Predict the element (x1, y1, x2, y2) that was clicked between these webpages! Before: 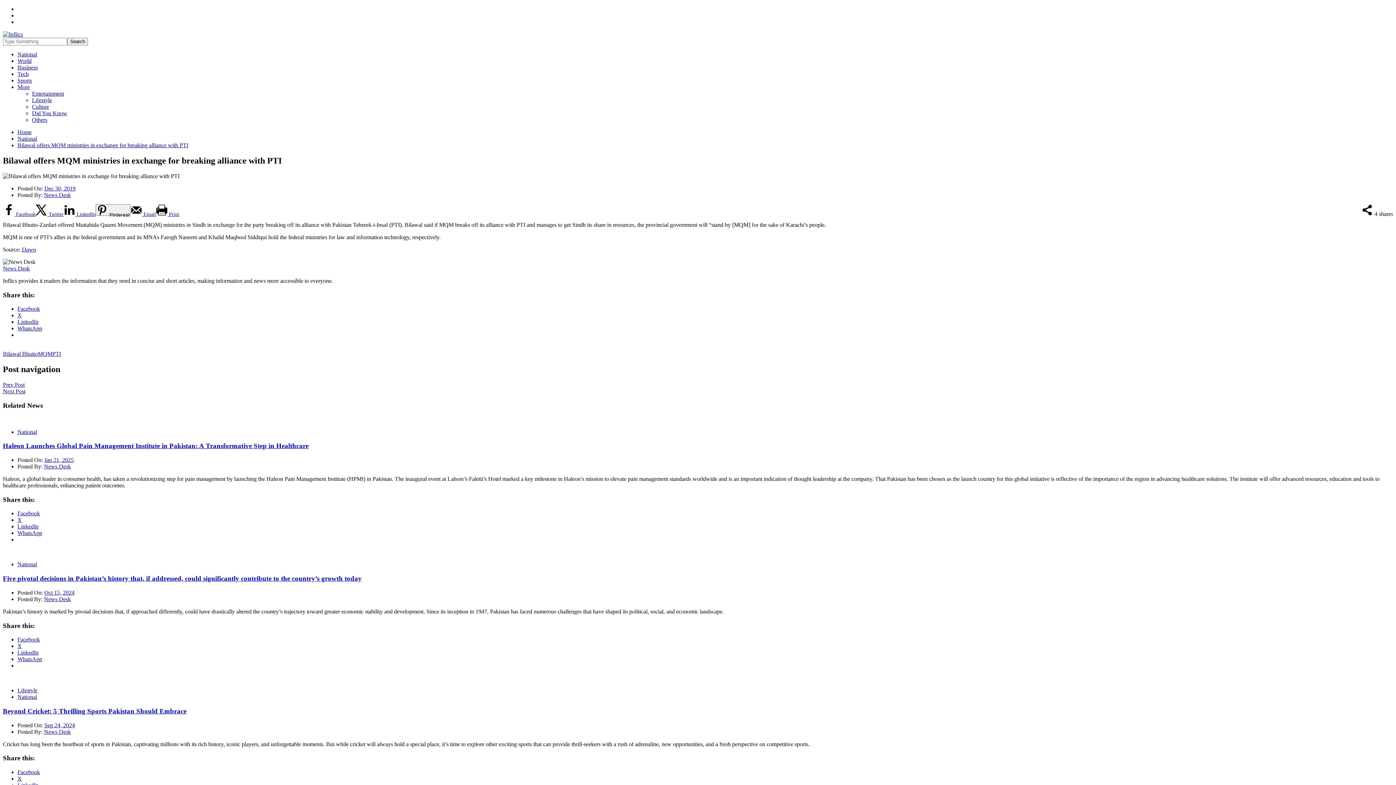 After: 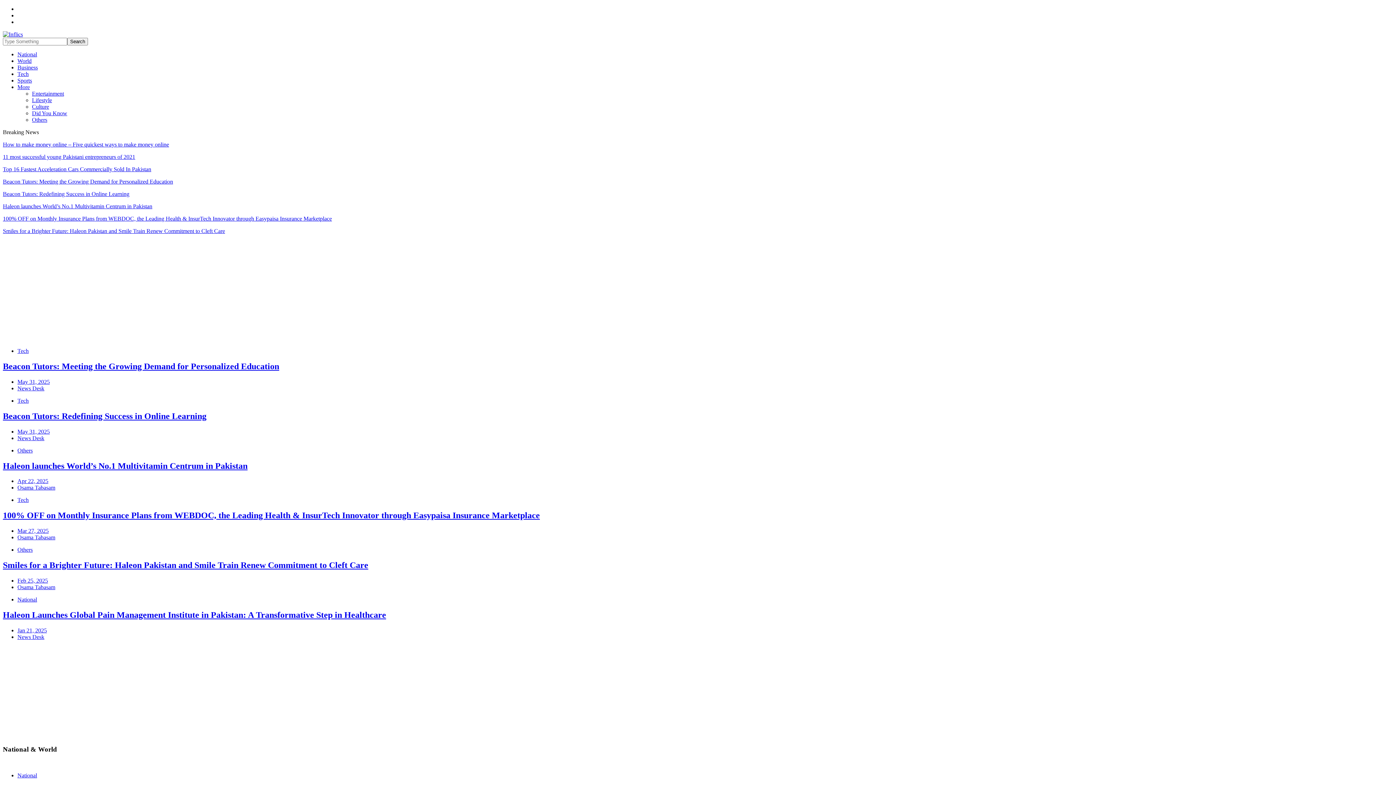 Action: label: Home bbox: (17, 129, 31, 135)